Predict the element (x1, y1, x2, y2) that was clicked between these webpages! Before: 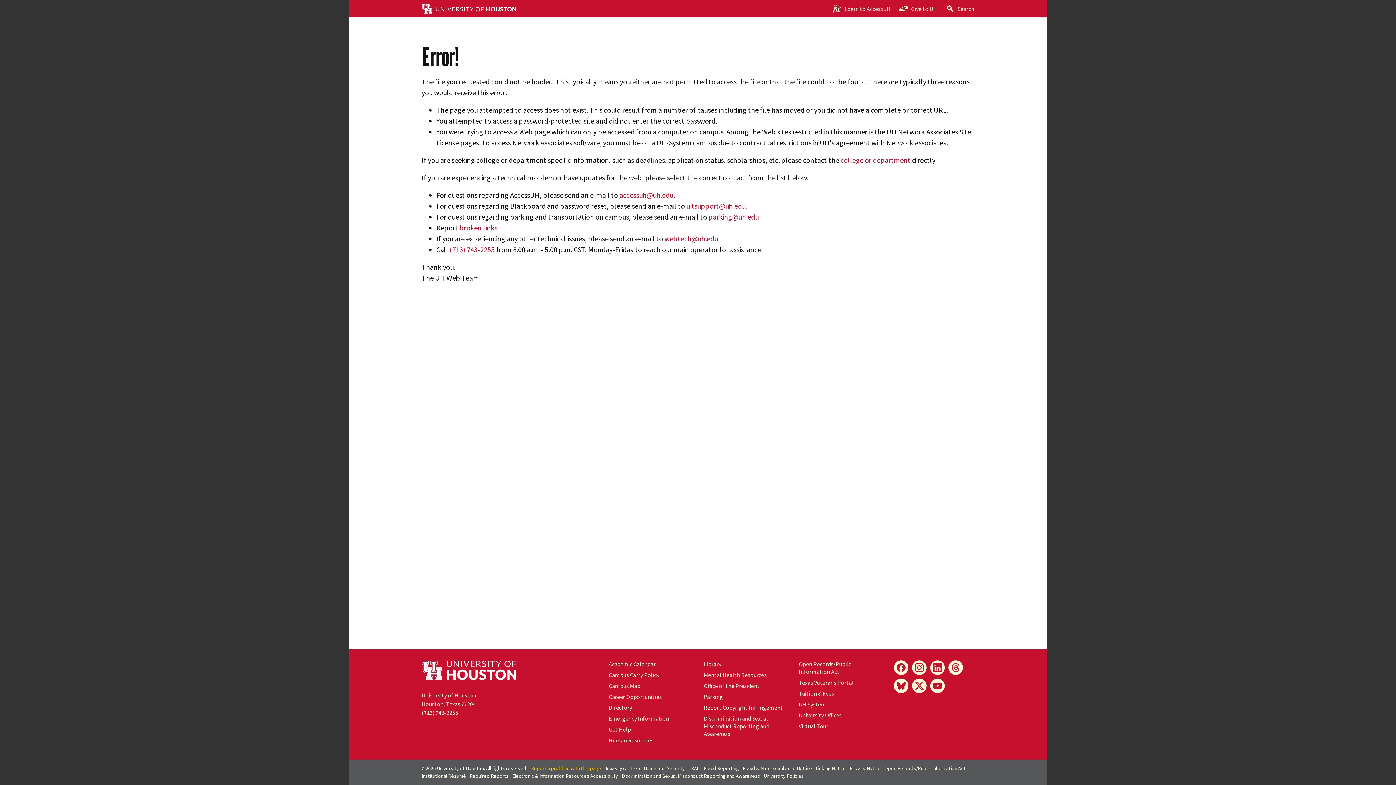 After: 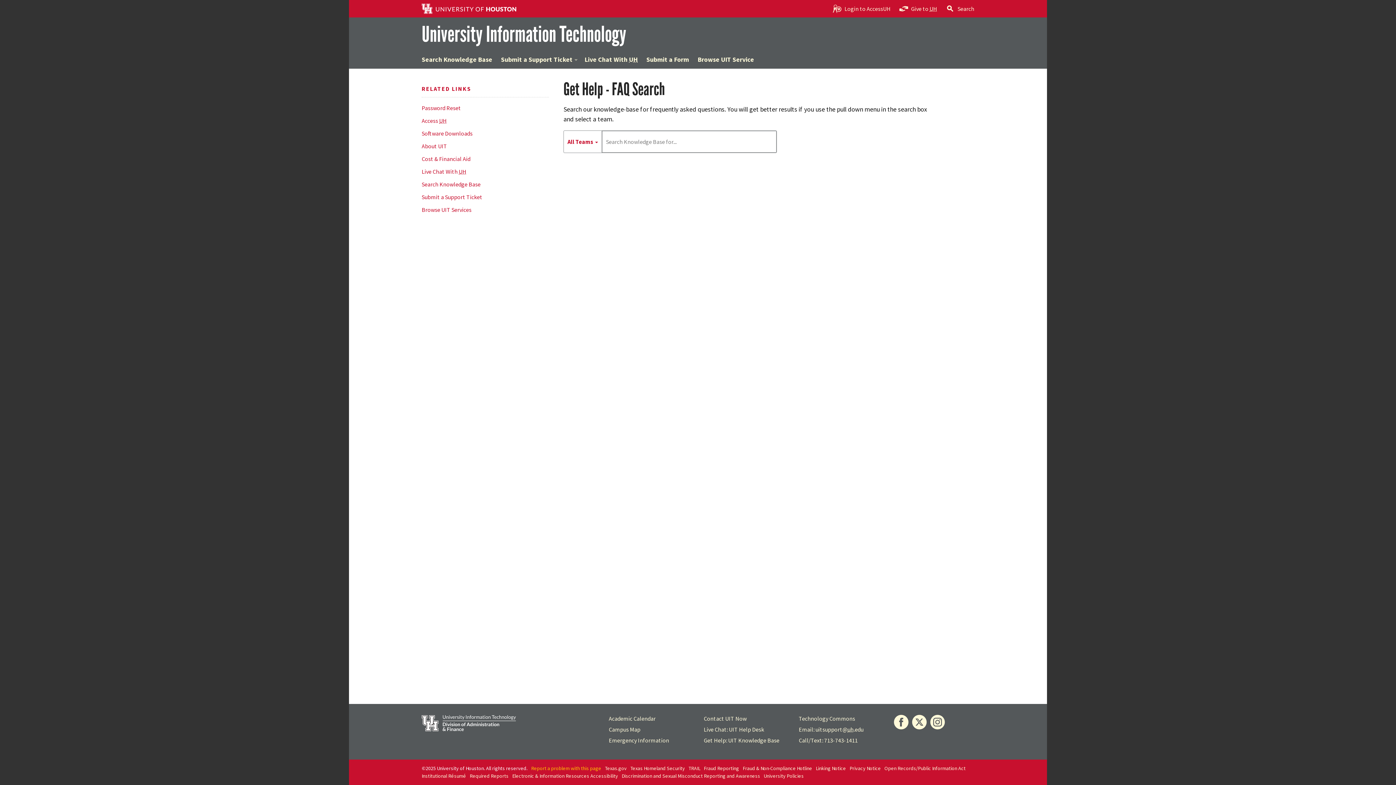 Action: label: Get Help bbox: (608, 726, 631, 733)